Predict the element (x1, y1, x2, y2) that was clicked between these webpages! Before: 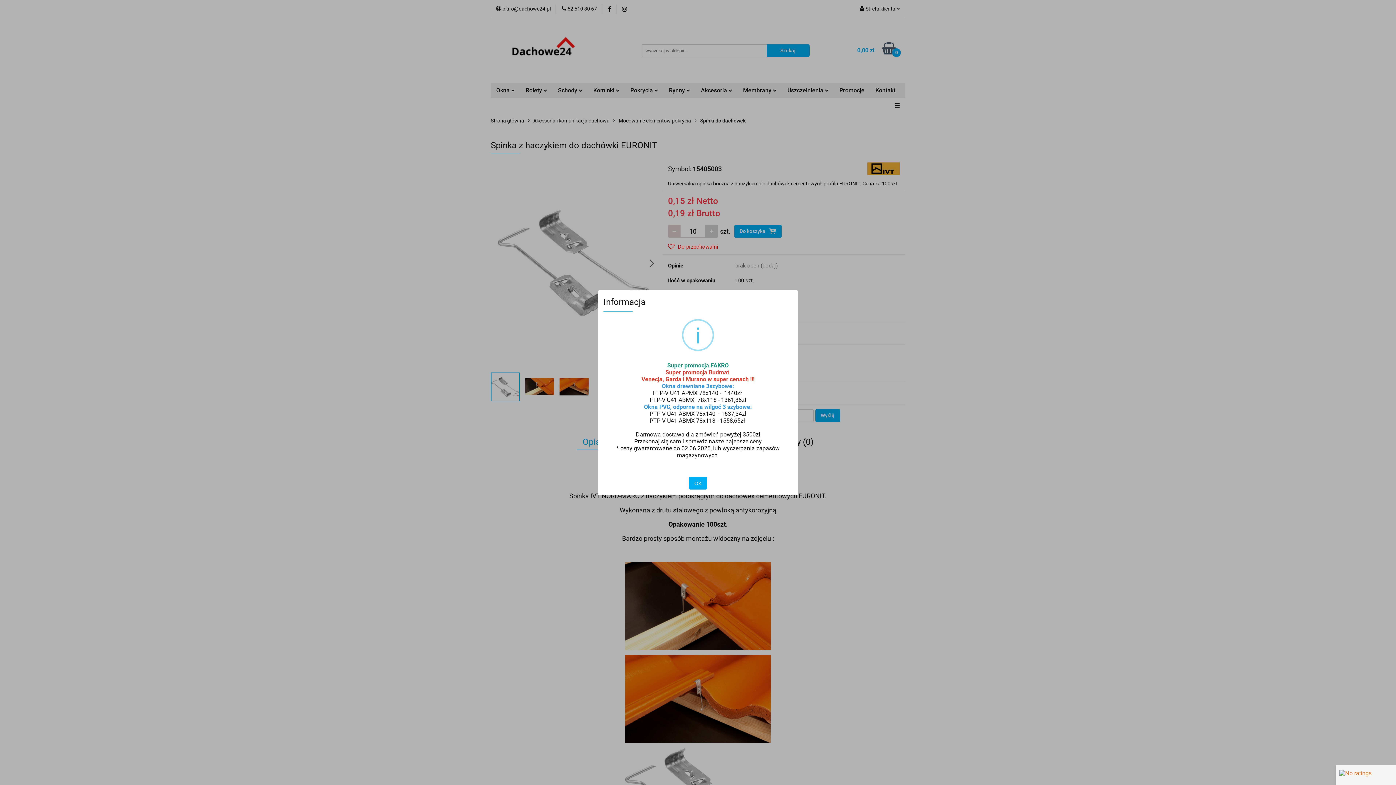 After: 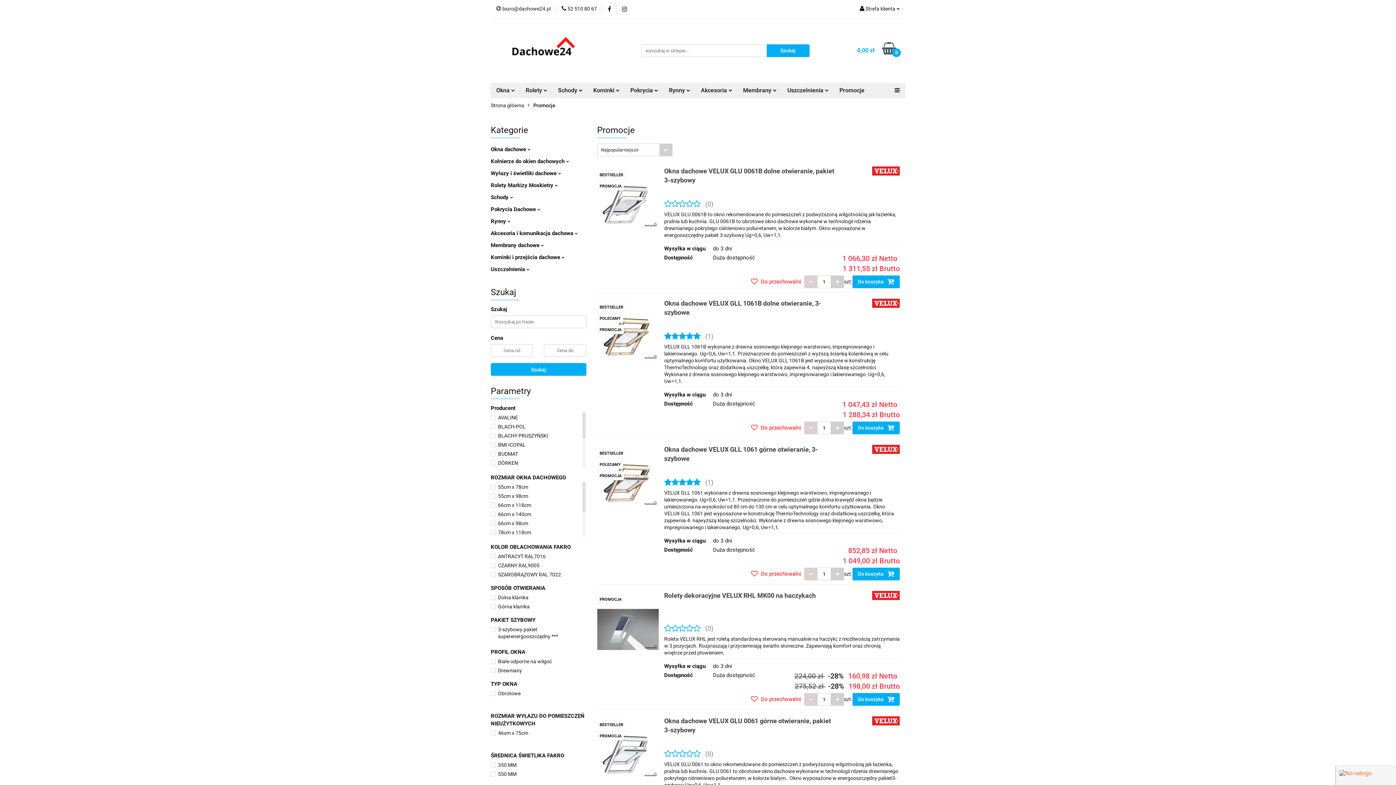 Action: label: Przekonaj się sam i sprawdź nasze najepsze ceny bbox: (634, 438, 762, 444)